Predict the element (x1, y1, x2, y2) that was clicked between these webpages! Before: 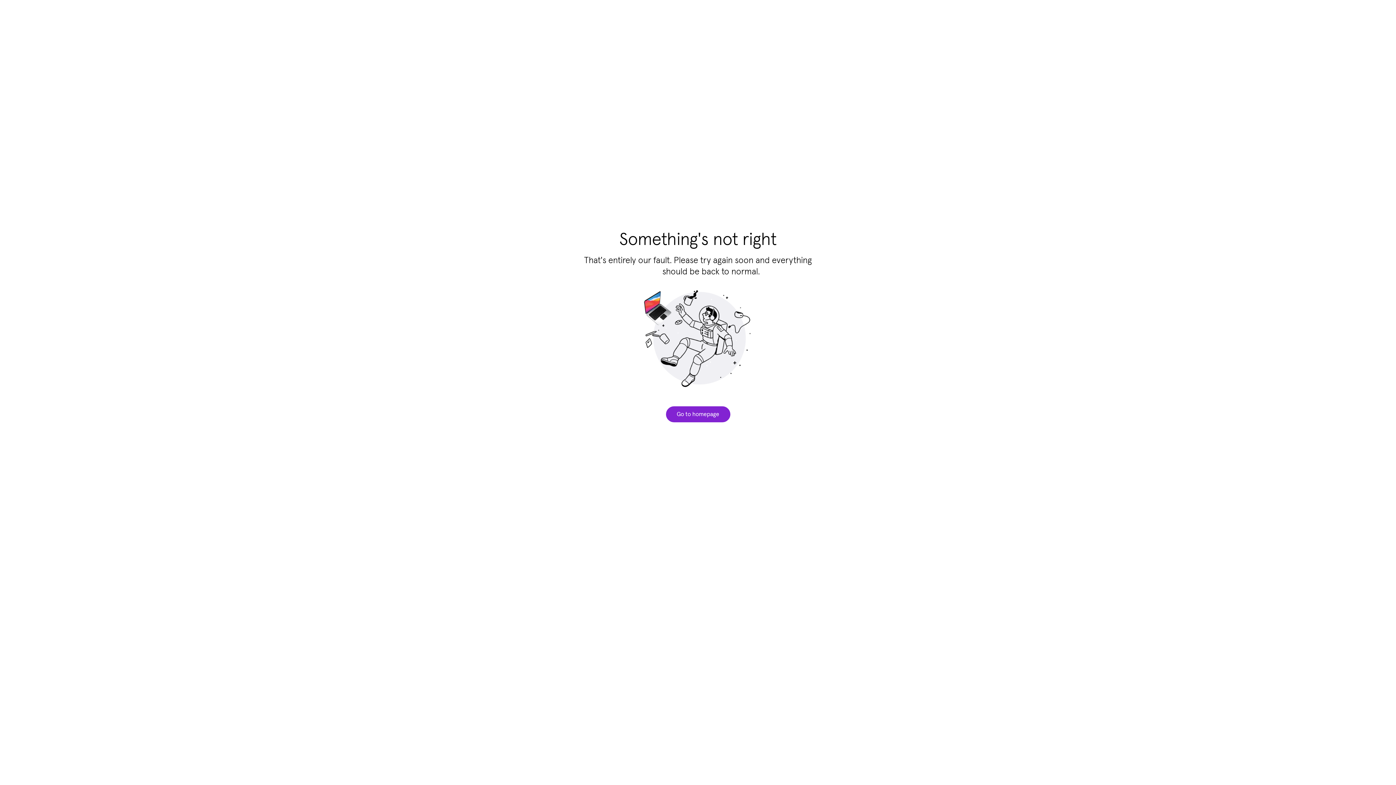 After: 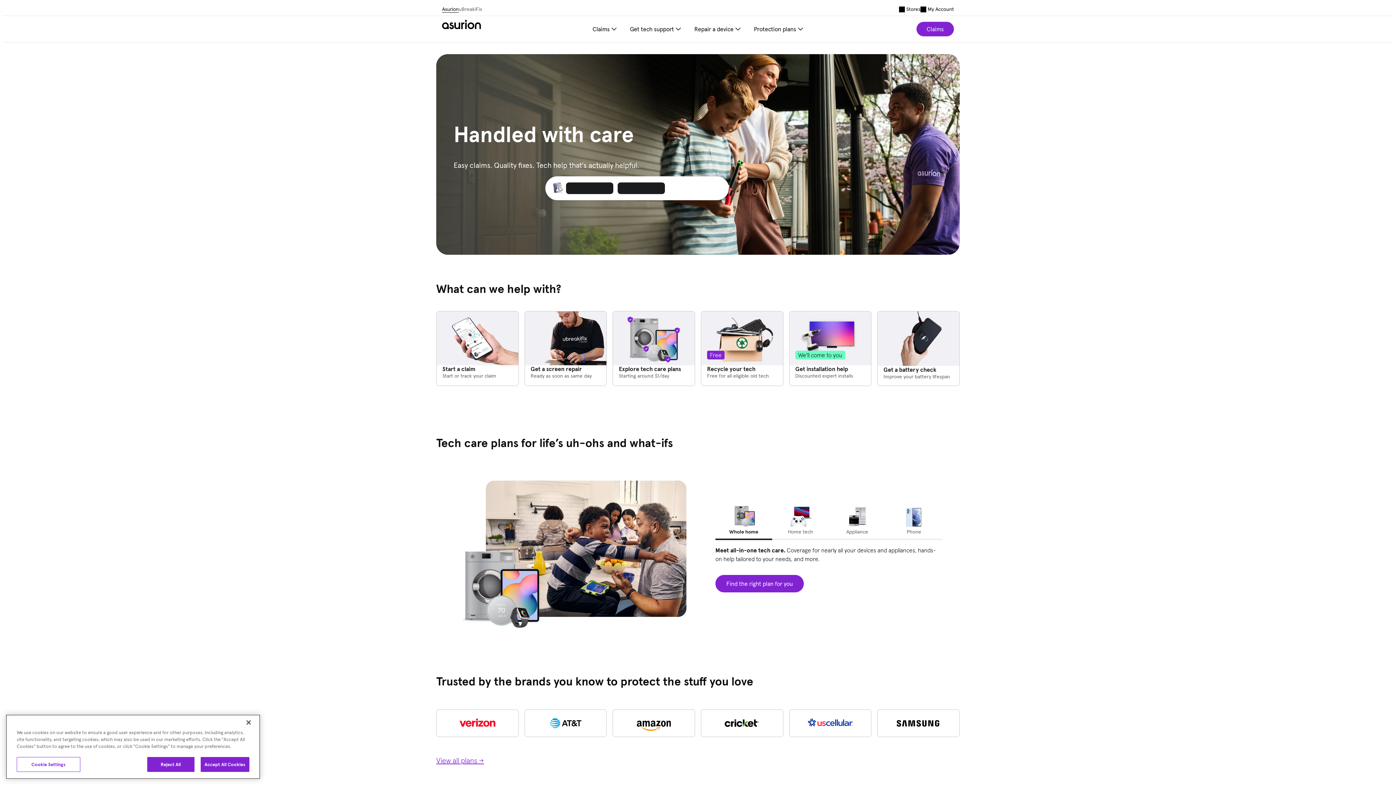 Action: label: Go to homepage bbox: (666, 406, 730, 422)